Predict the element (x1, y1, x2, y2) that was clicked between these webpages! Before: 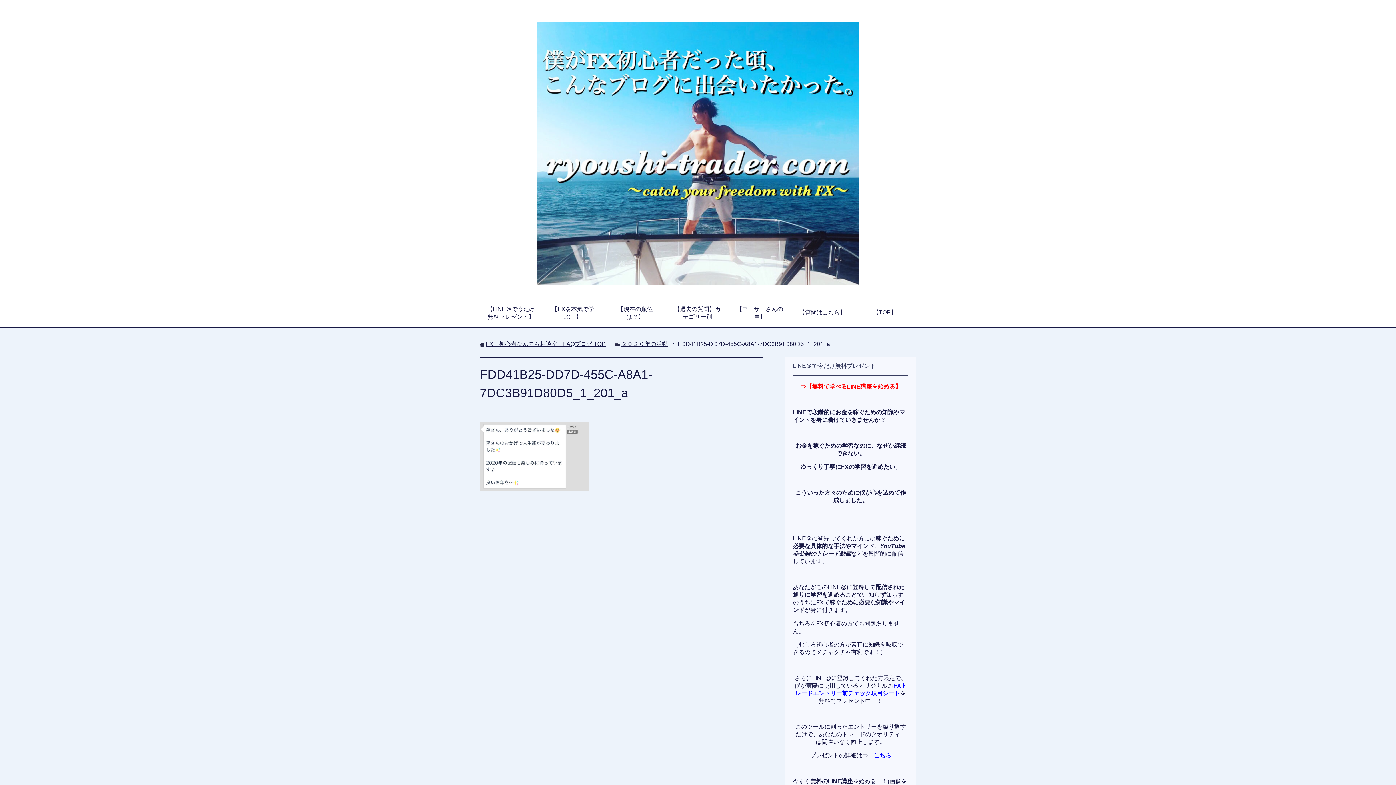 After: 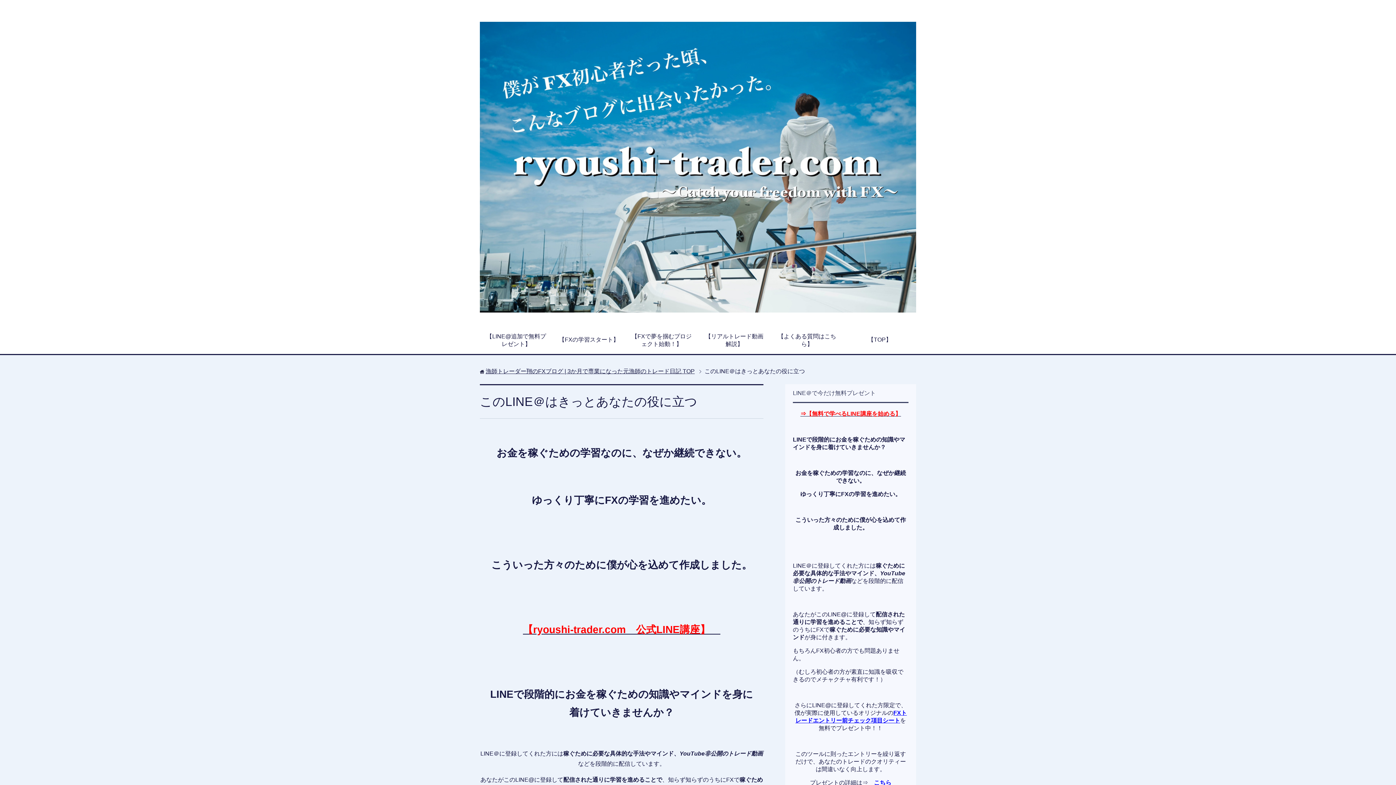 Action: label: こちら bbox: (874, 752, 891, 758)